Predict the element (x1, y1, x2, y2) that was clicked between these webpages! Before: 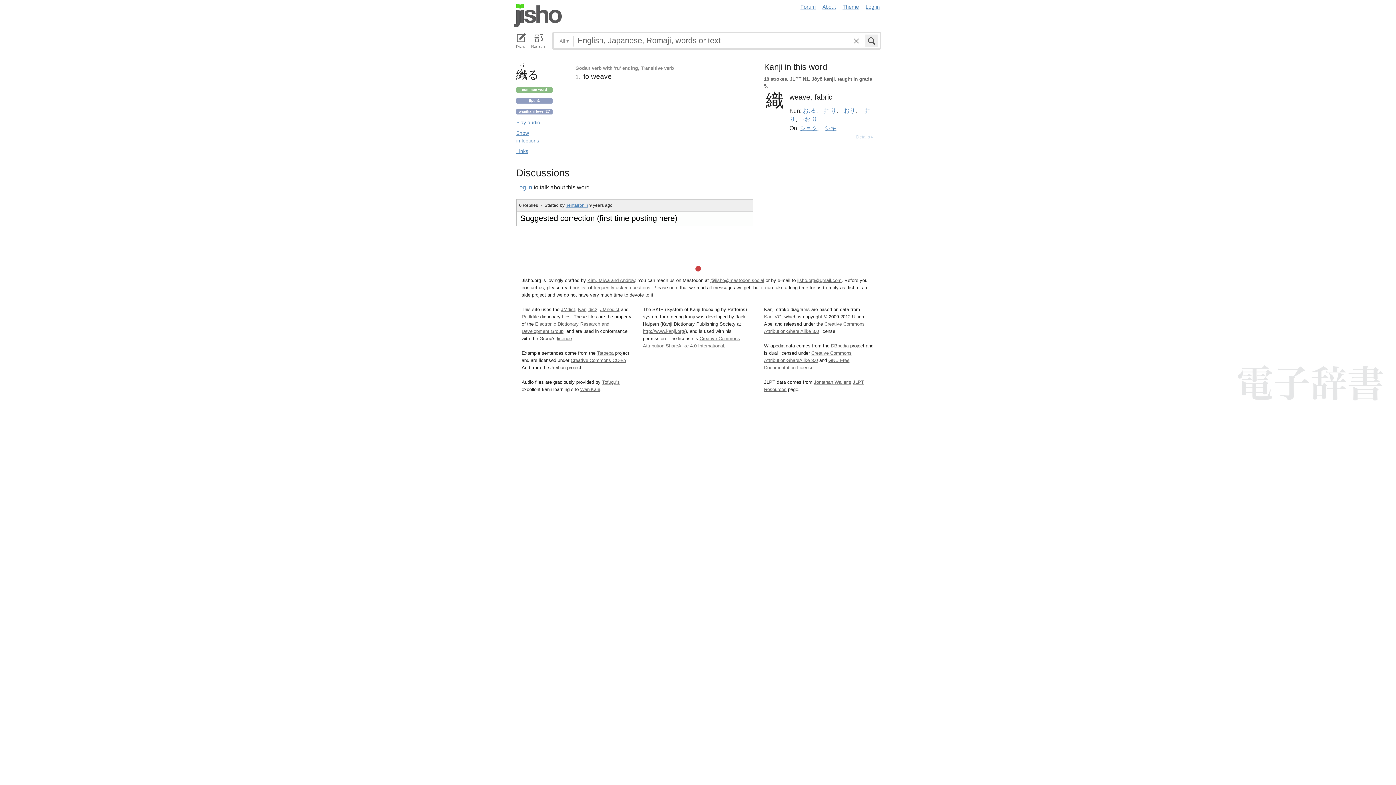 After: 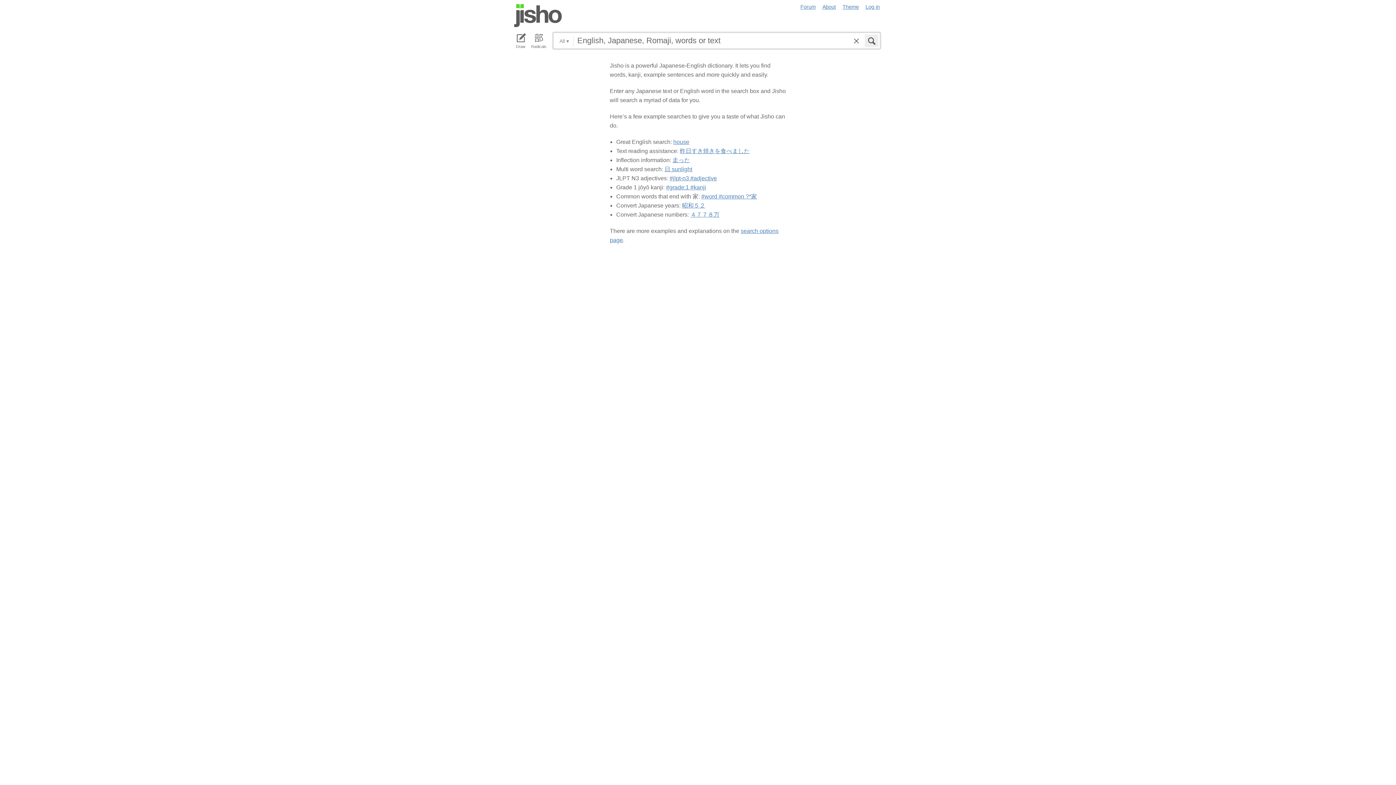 Action: bbox: (865, 34, 878, 47)